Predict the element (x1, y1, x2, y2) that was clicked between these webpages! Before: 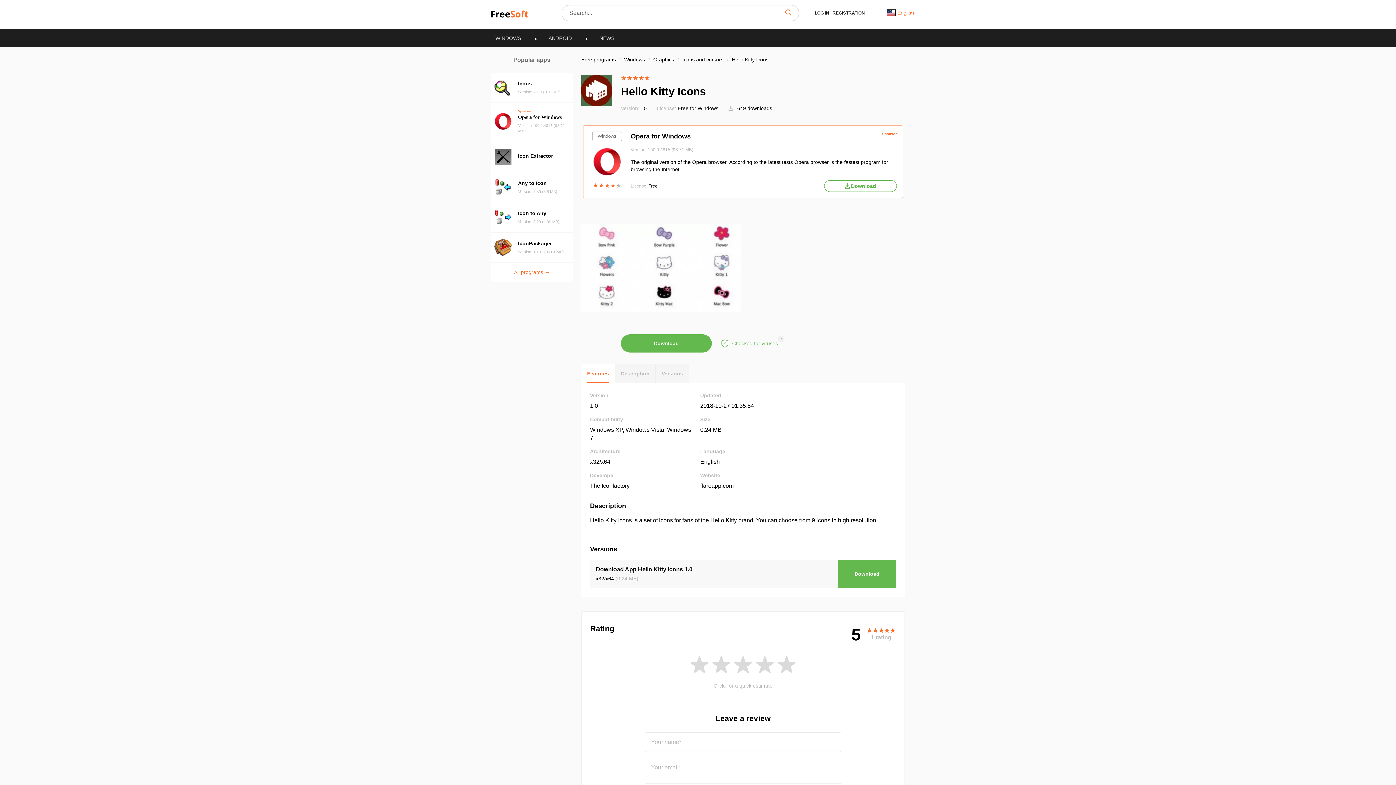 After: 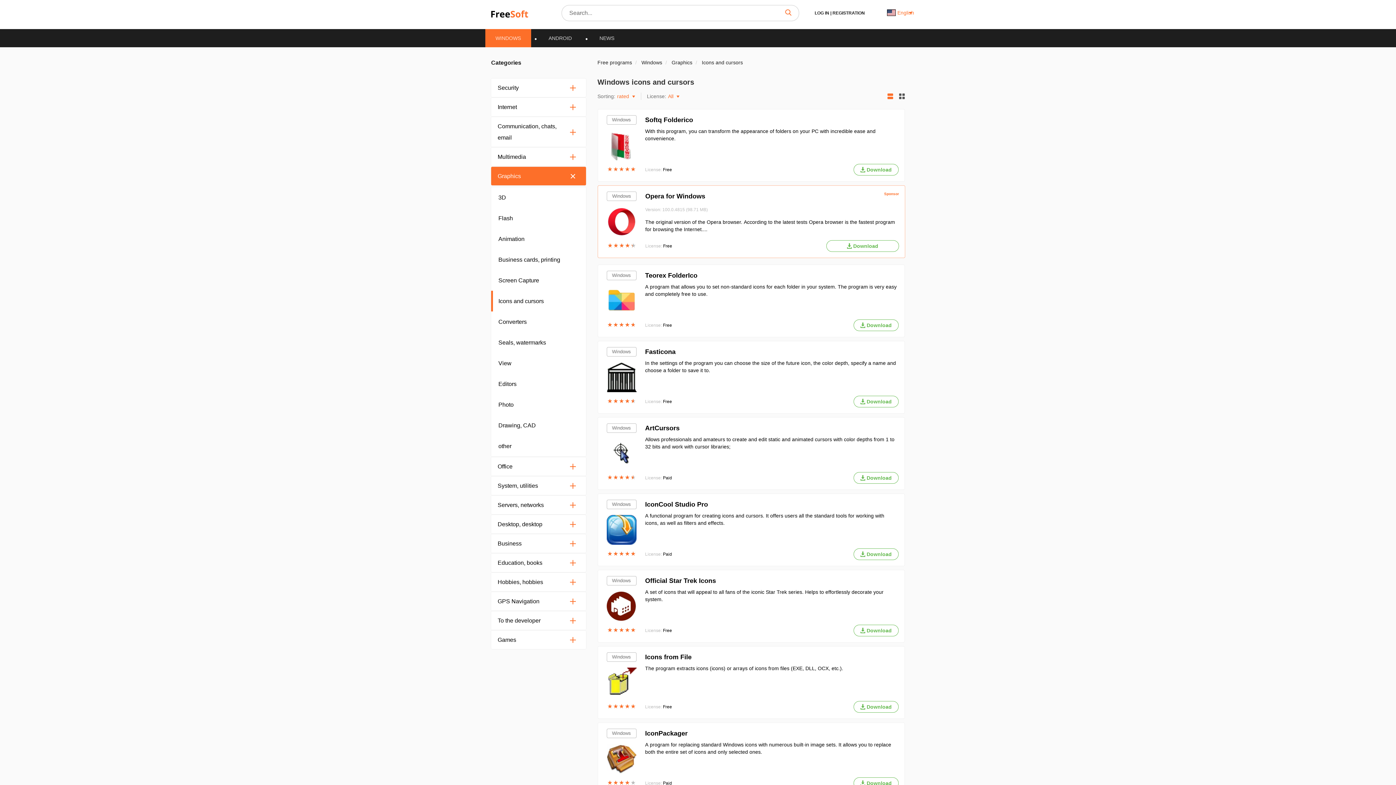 Action: bbox: (682, 56, 725, 62) label: Icons and cursors 